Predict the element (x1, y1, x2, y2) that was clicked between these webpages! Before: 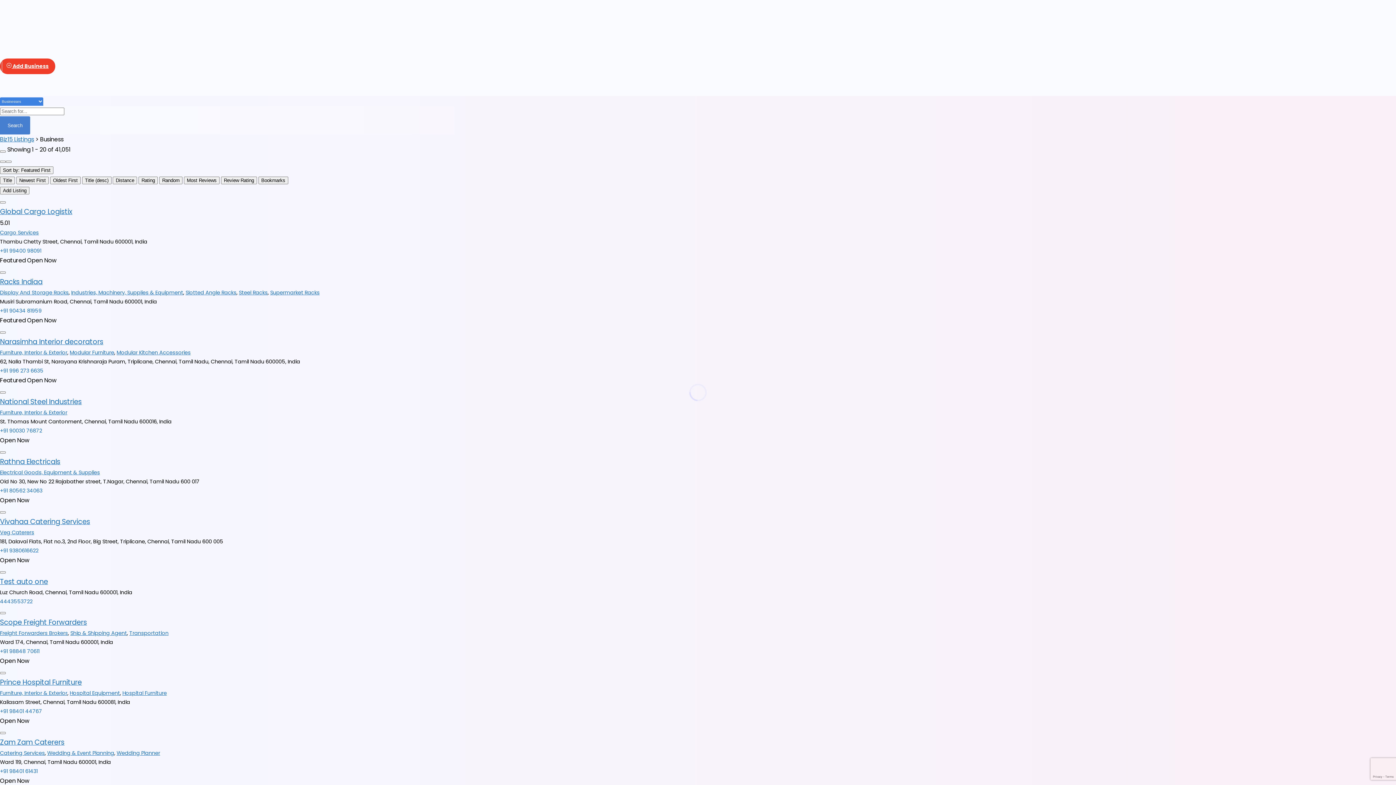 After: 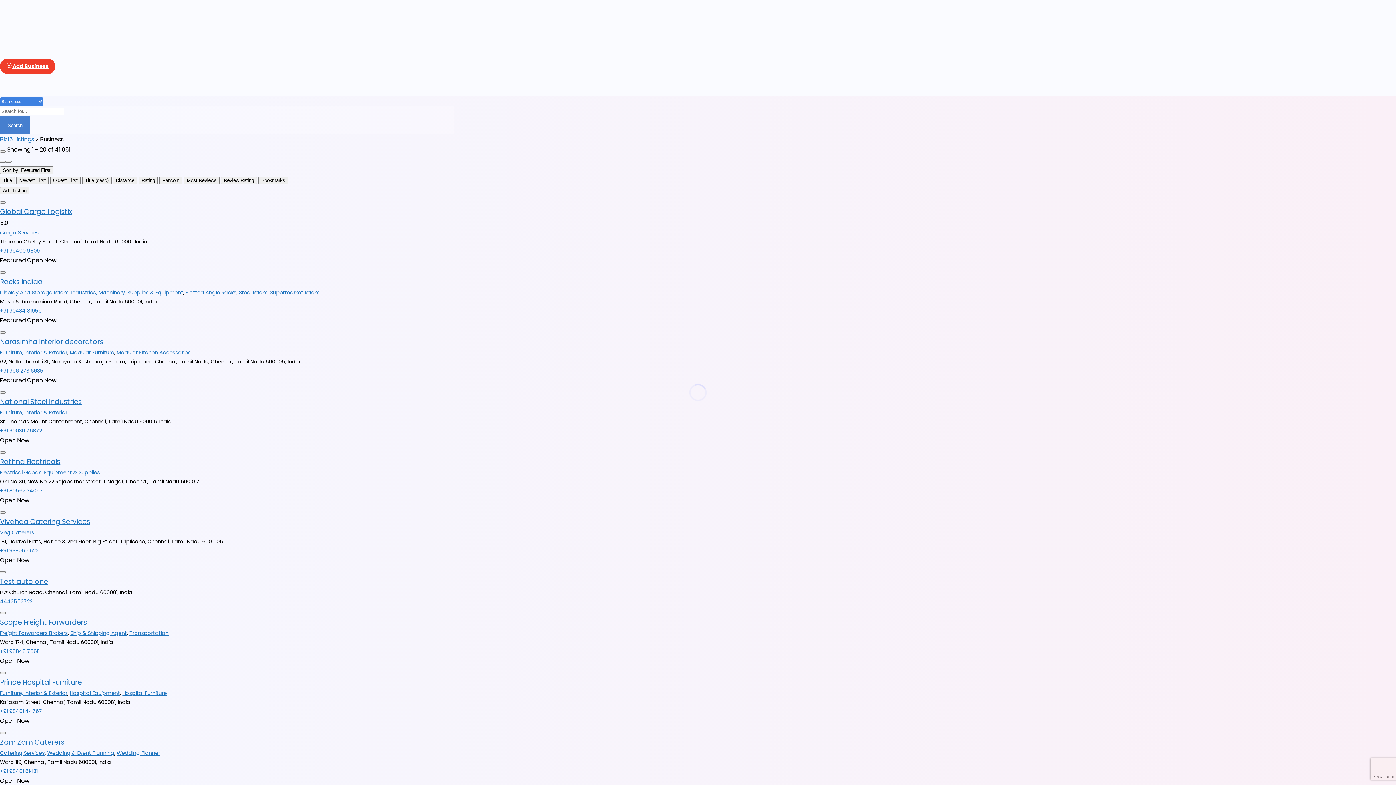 Action: bbox: (122, 689, 166, 697) label: Hospital Furniture